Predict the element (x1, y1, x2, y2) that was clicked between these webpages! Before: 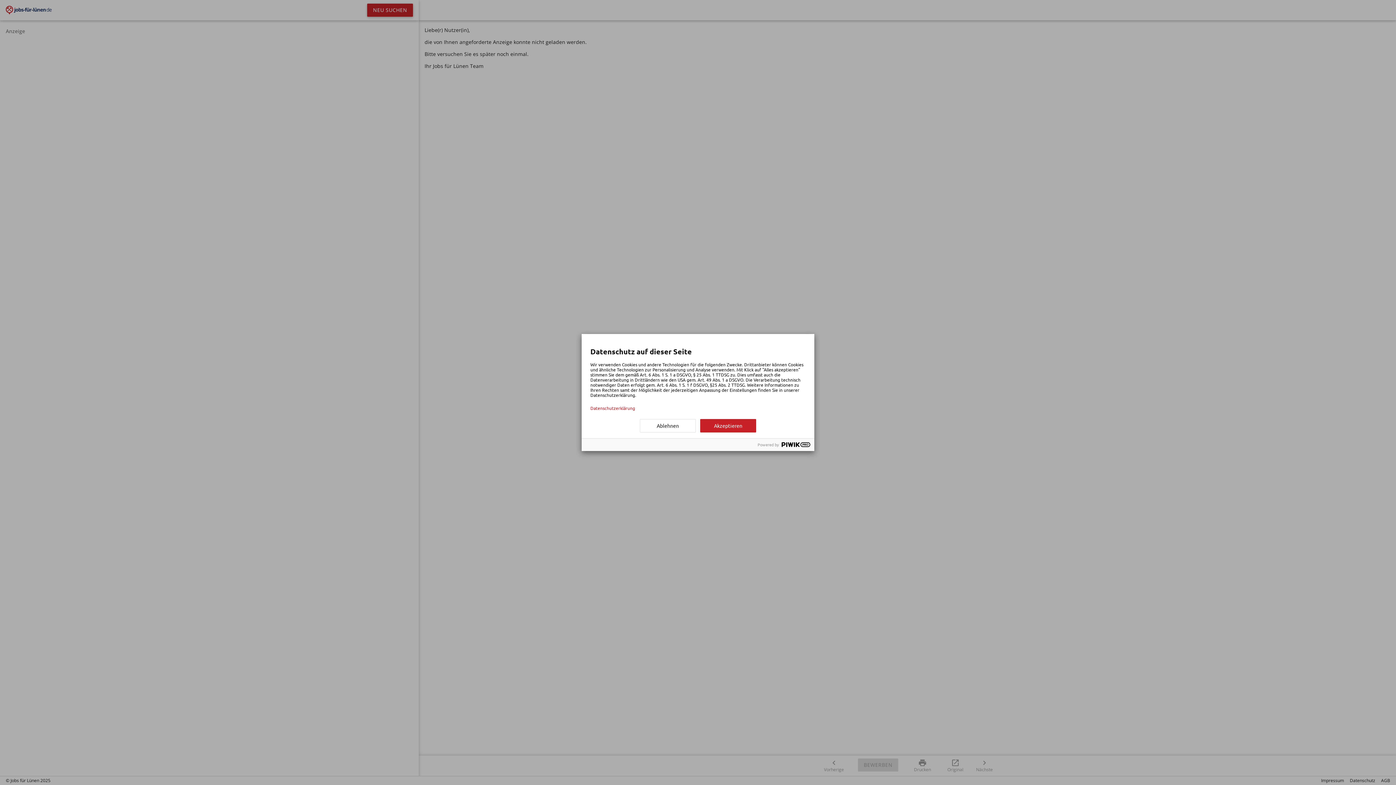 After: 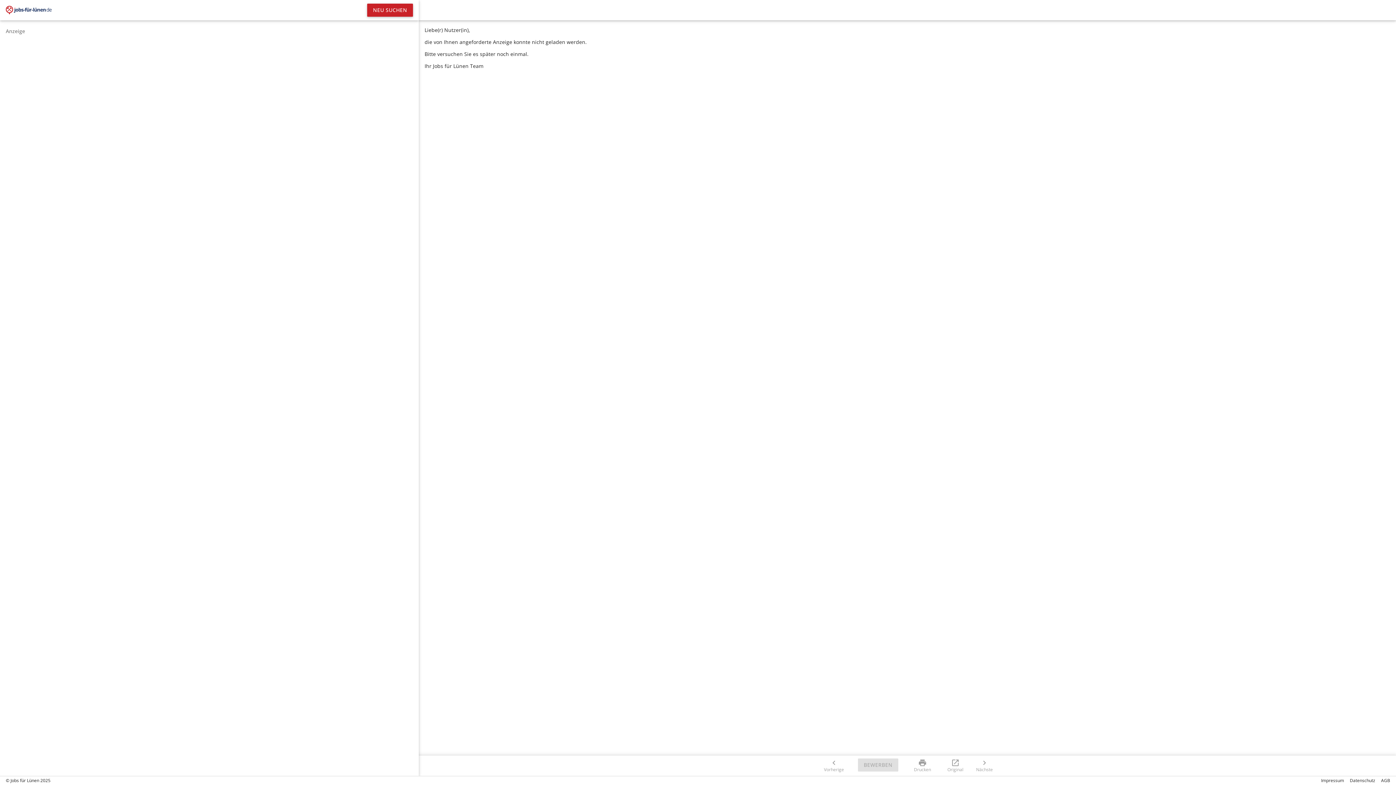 Action: bbox: (700, 419, 756, 432) label: Akzeptieren